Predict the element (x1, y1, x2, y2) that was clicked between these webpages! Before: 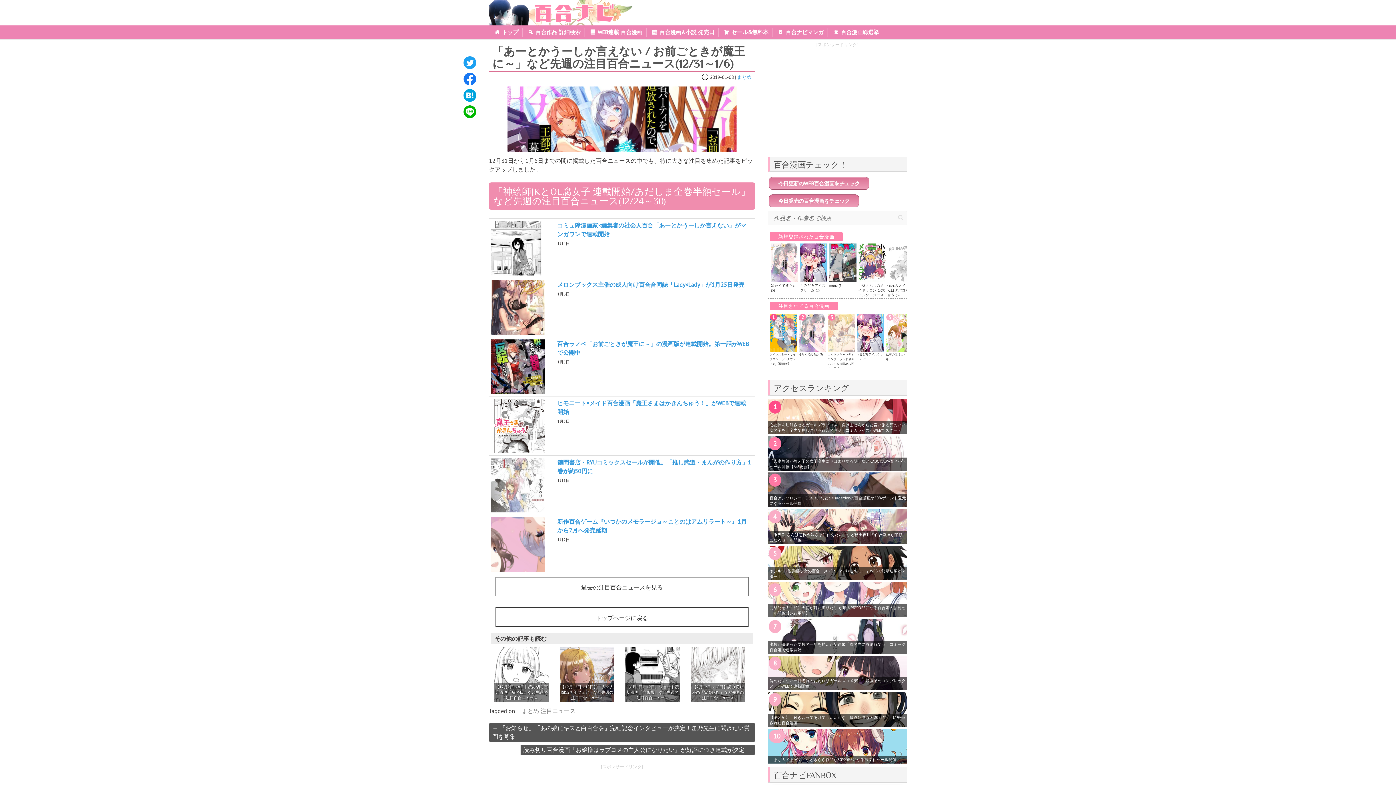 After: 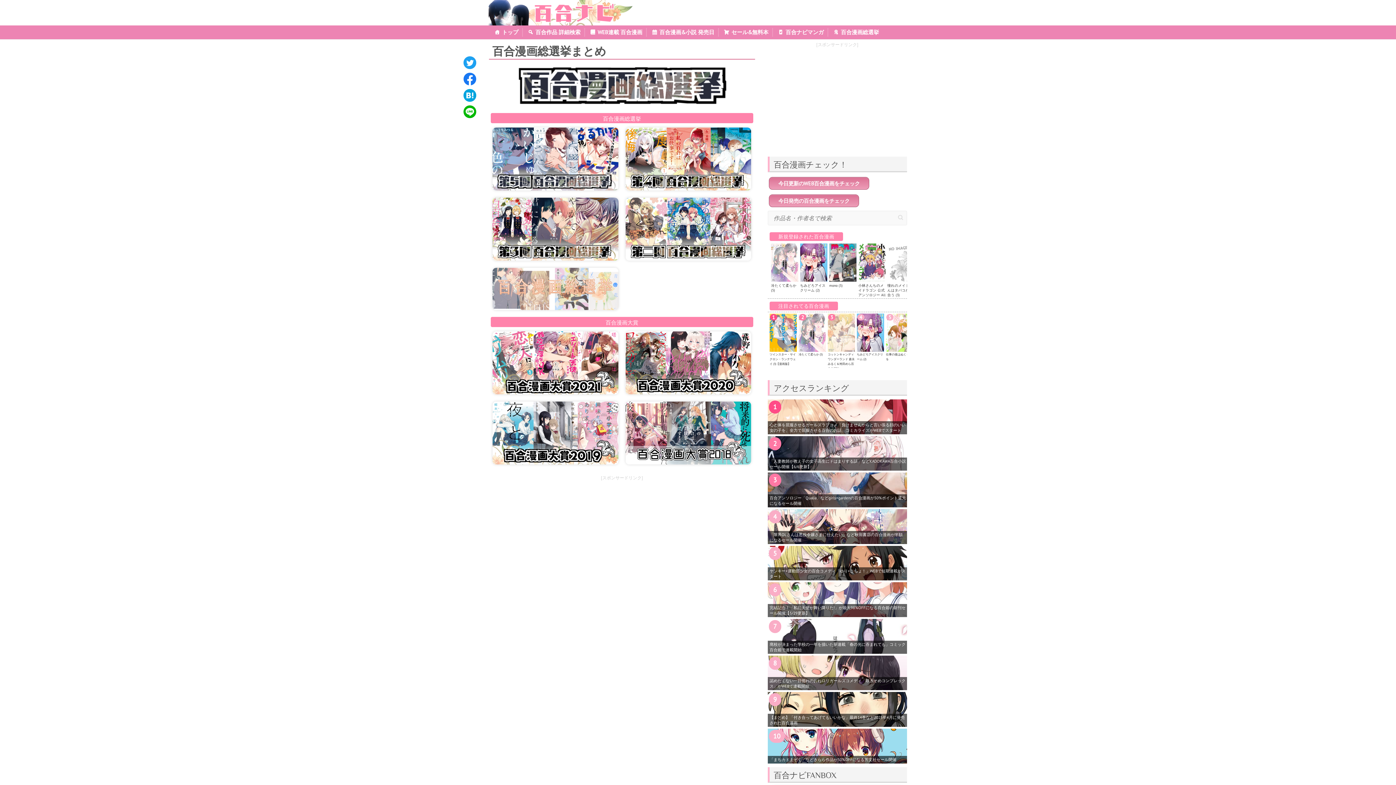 Action: bbox: (828, 27, 882, 36) label: 百合漫画総選挙